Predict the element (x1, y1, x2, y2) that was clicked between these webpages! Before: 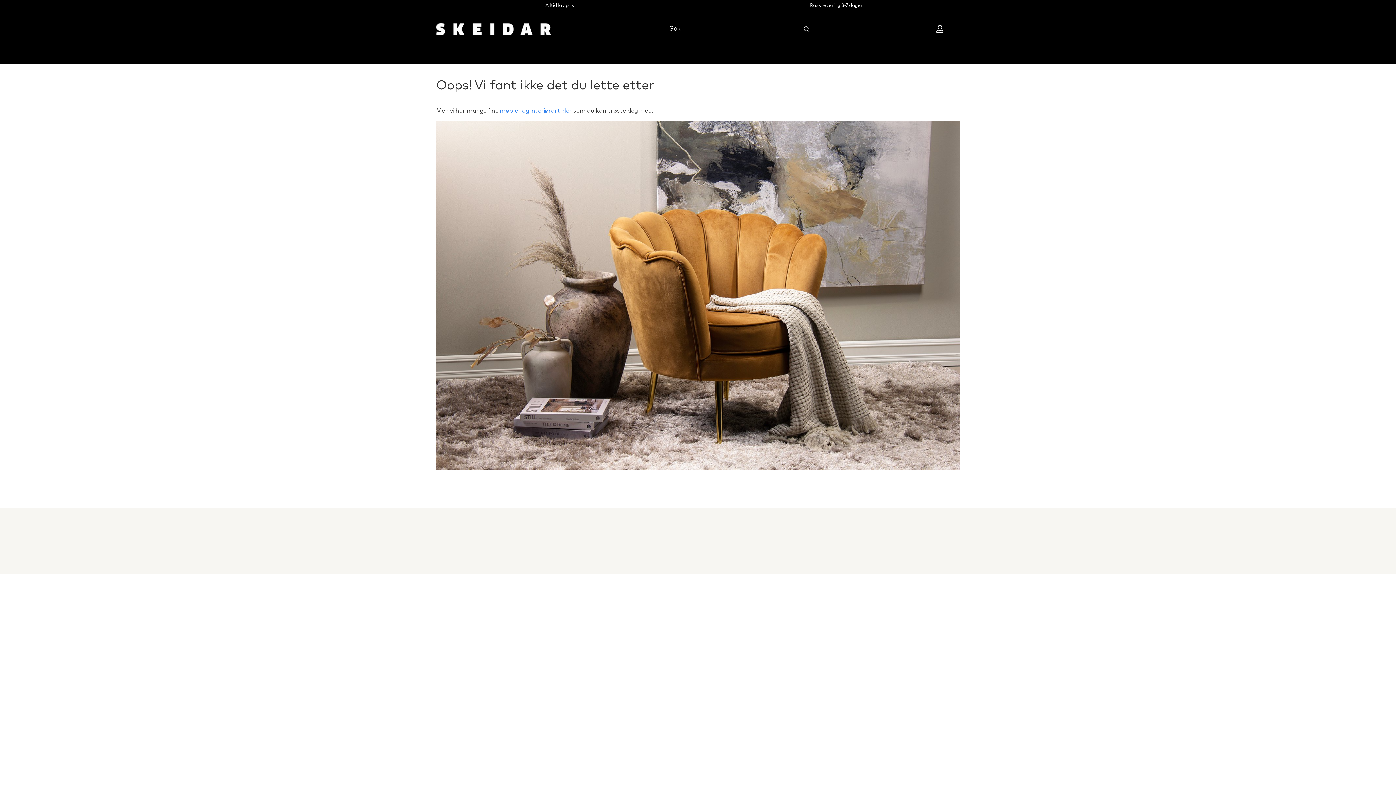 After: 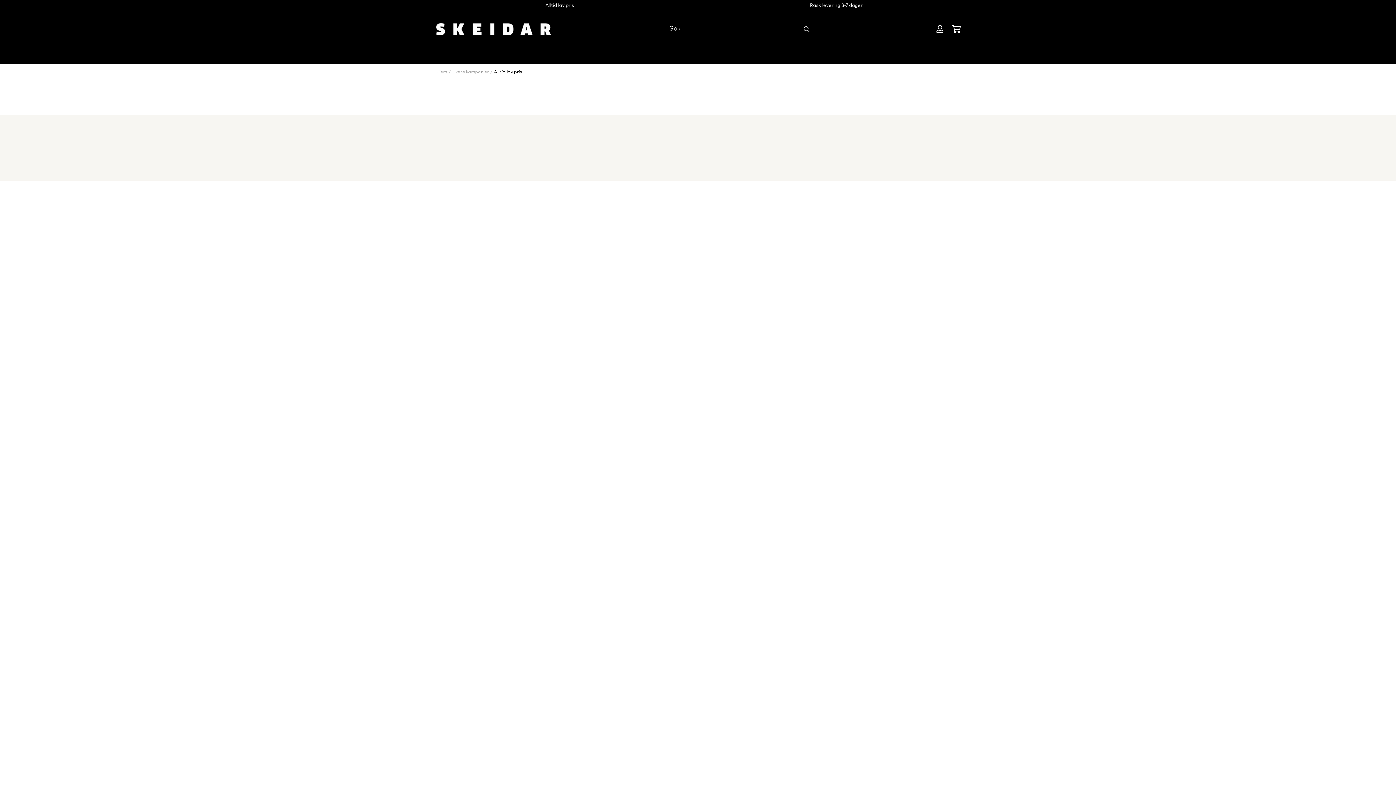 Action: label: Alltid lav pris bbox: (545, 3, 574, 8)